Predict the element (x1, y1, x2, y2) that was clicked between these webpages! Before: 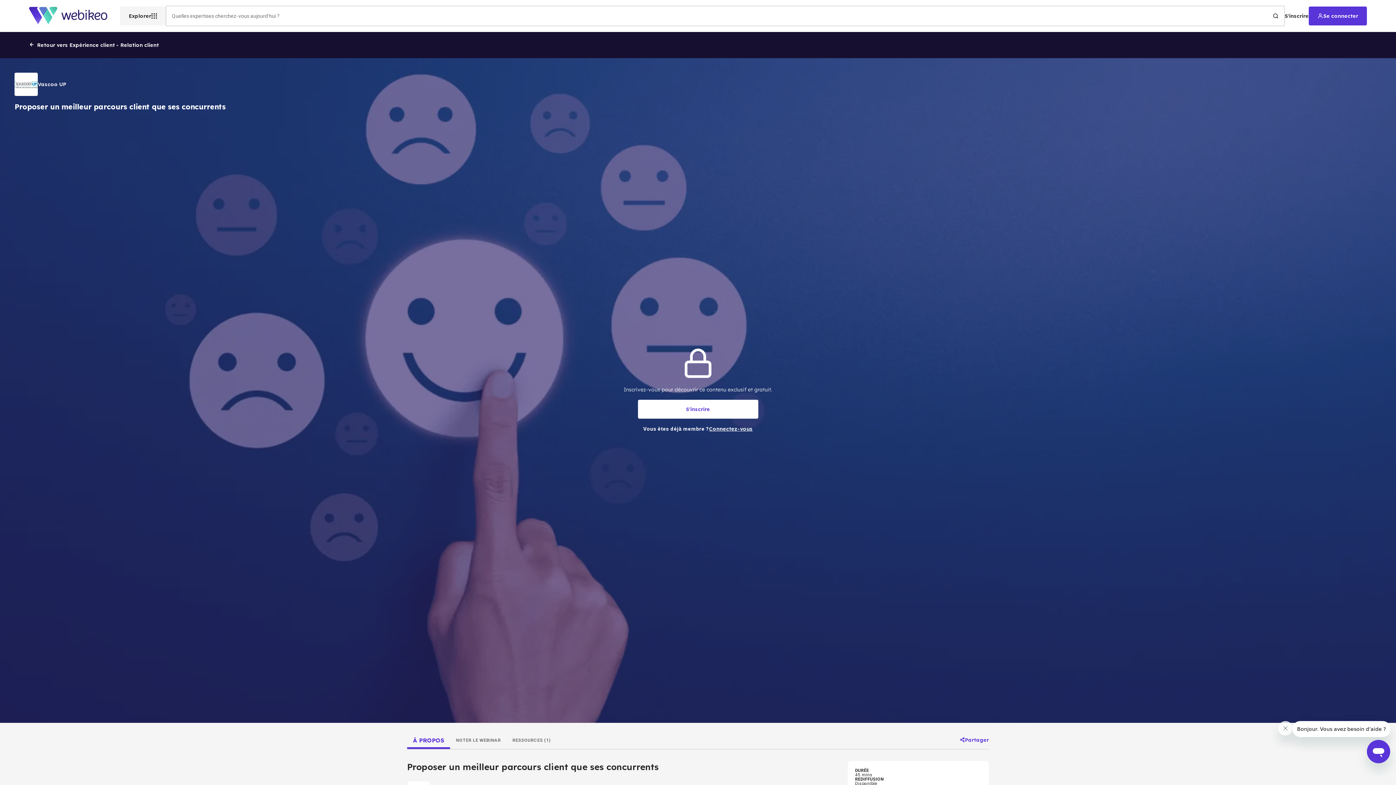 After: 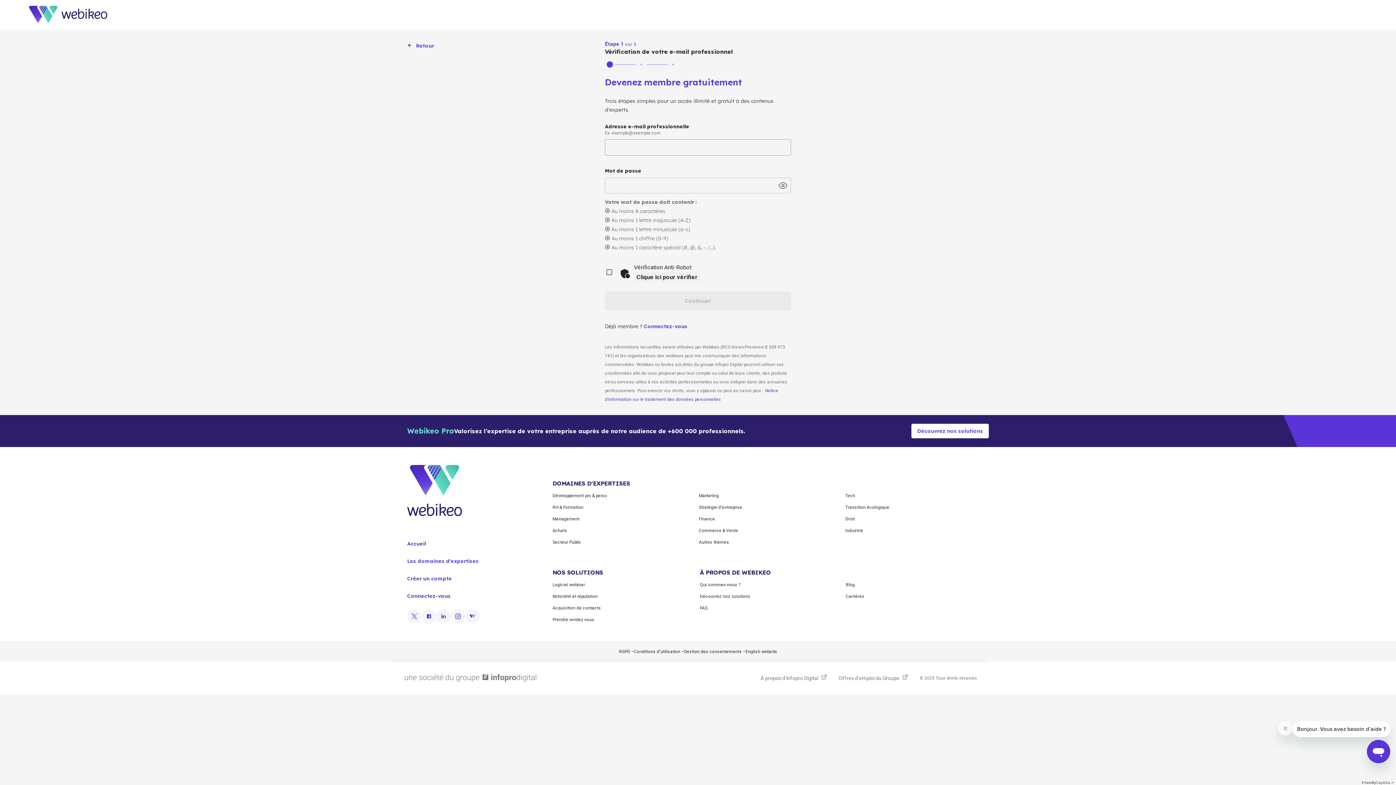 Action: bbox: (638, 400, 758, 419) label: S'inscrire